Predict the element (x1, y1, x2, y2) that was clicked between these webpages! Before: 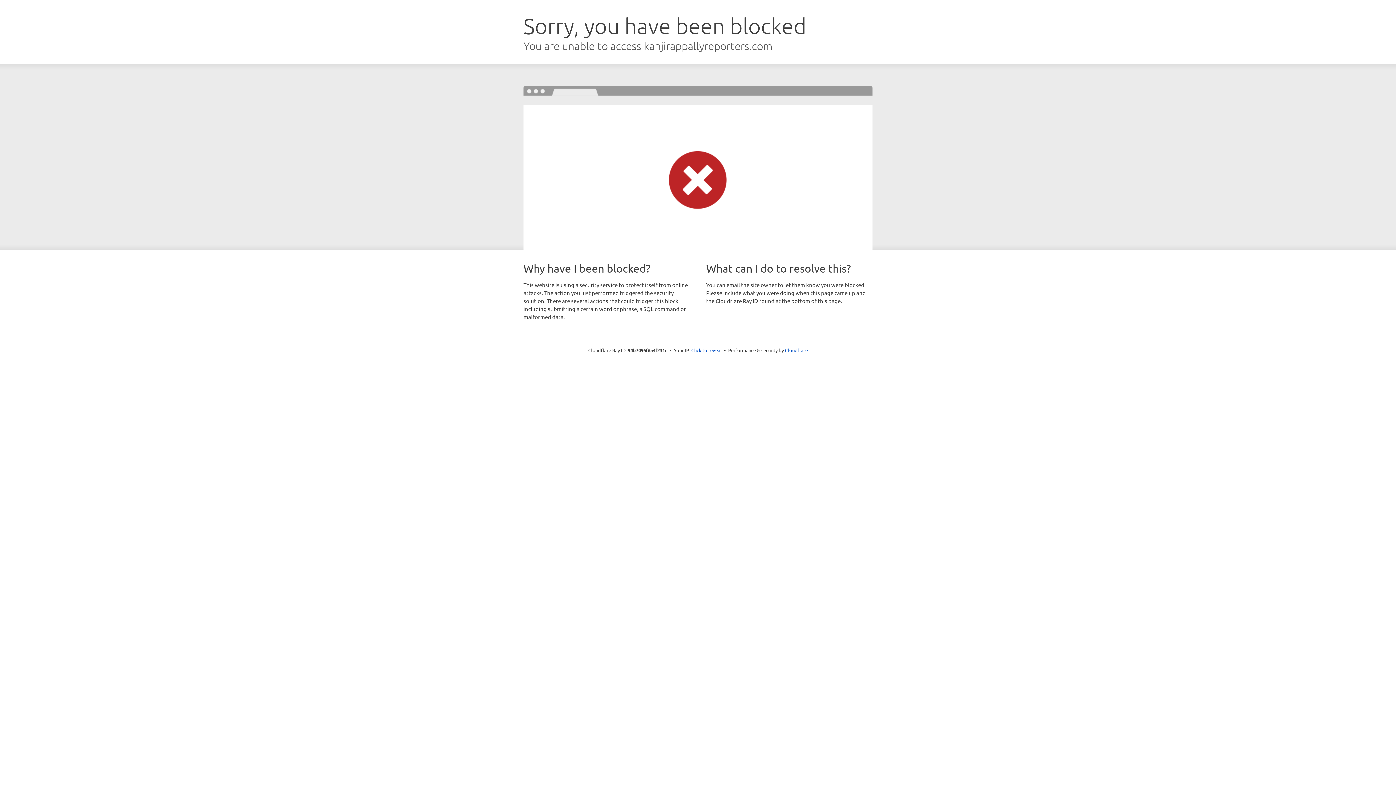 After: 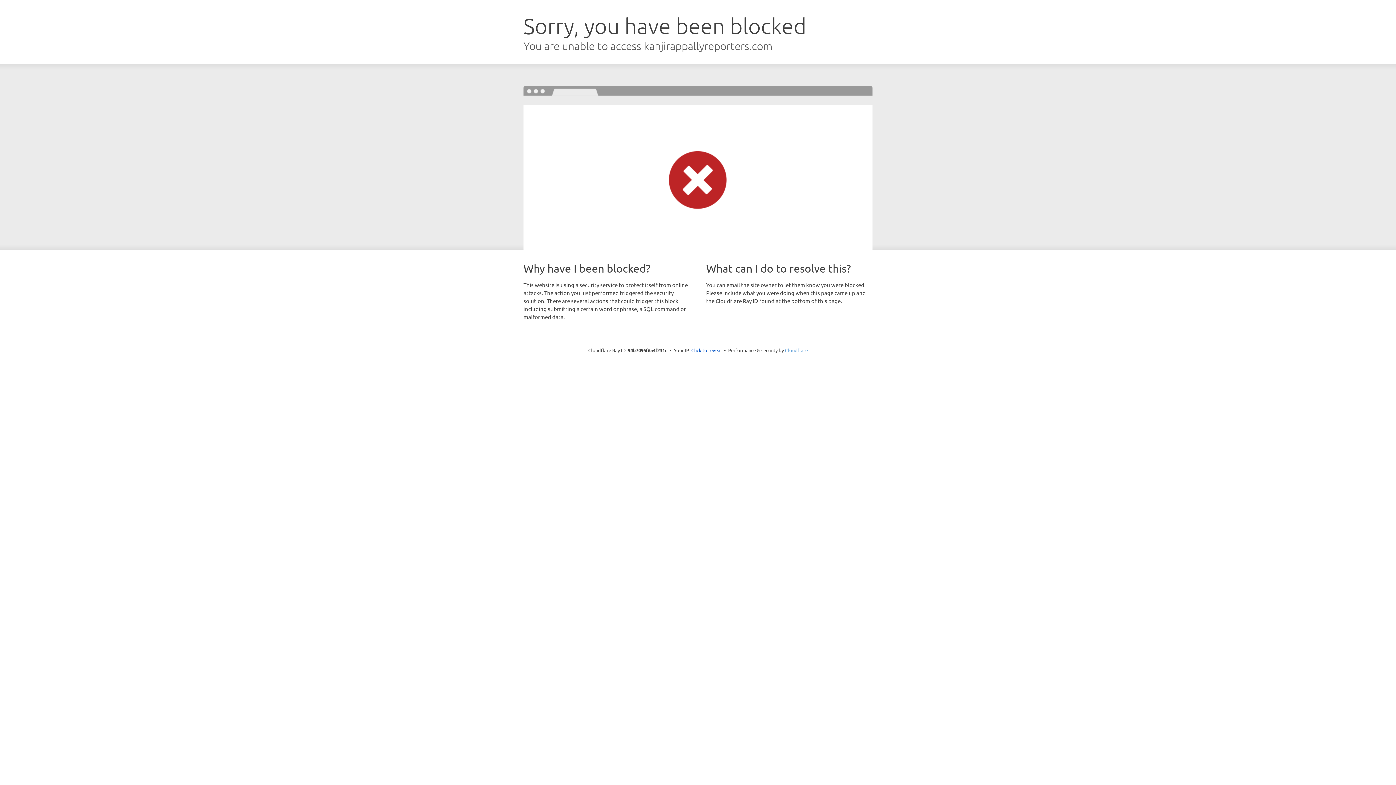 Action: bbox: (785, 347, 808, 353) label: Cloudflare